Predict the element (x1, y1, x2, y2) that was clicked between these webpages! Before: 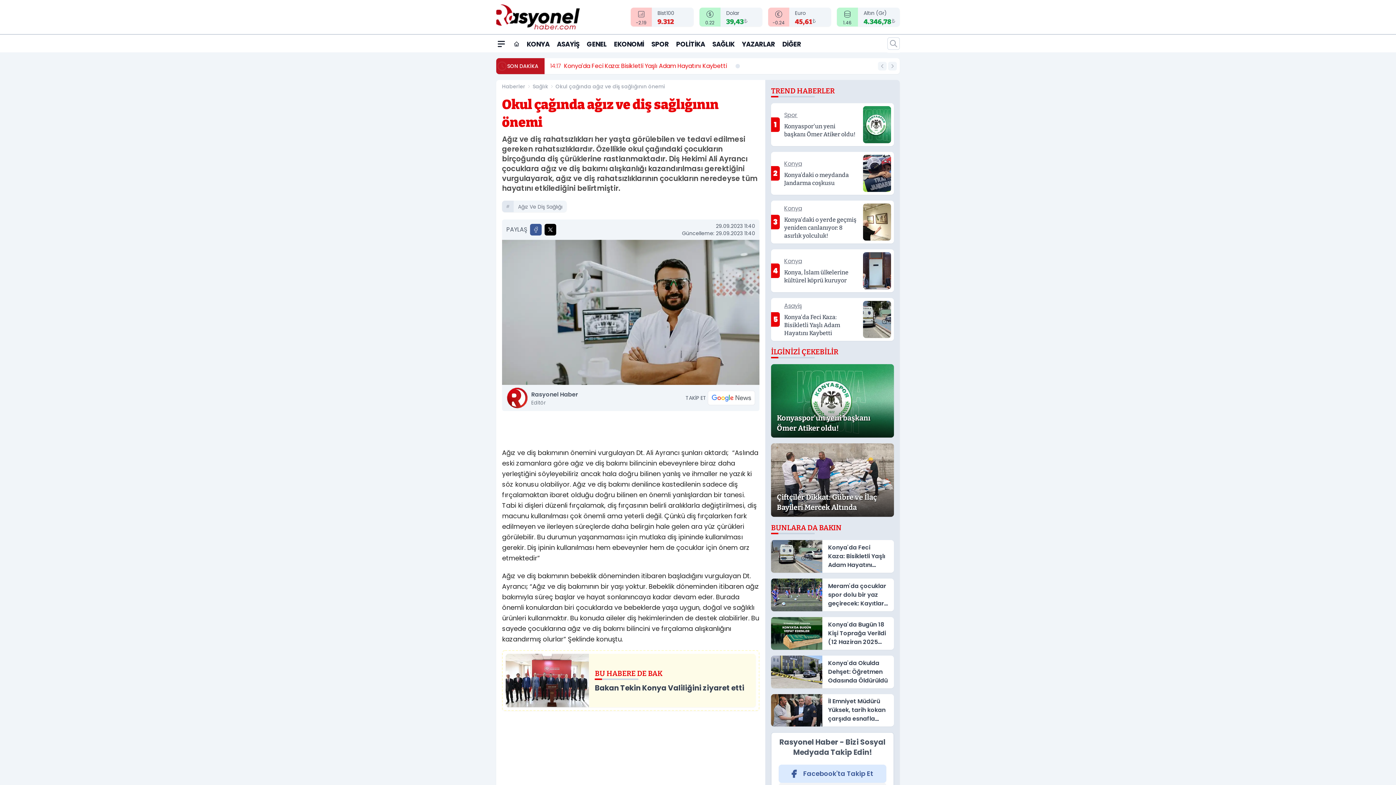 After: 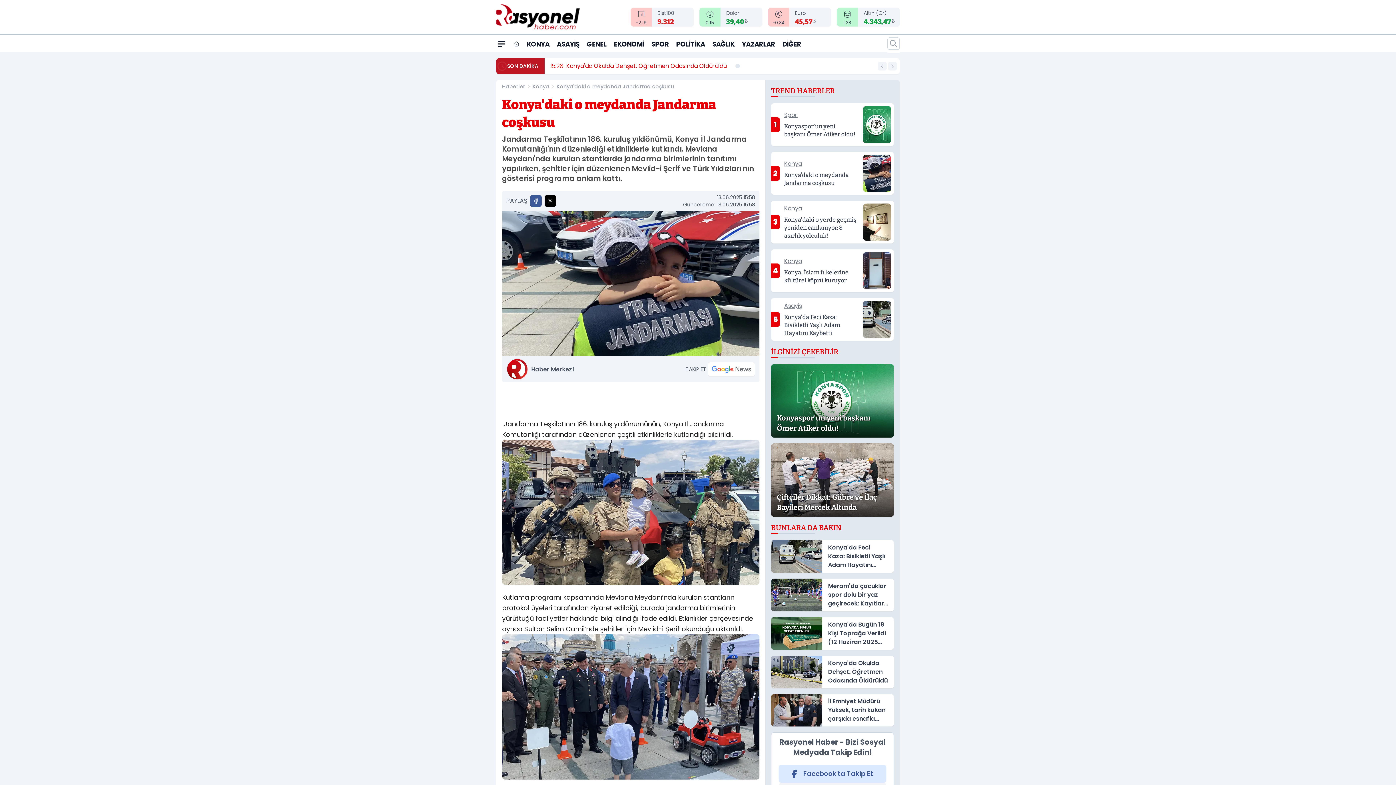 Action: bbox: (771, 152, 894, 194) label: 2
Konya
Konya’daki o meydanda Jandarma coşkusu